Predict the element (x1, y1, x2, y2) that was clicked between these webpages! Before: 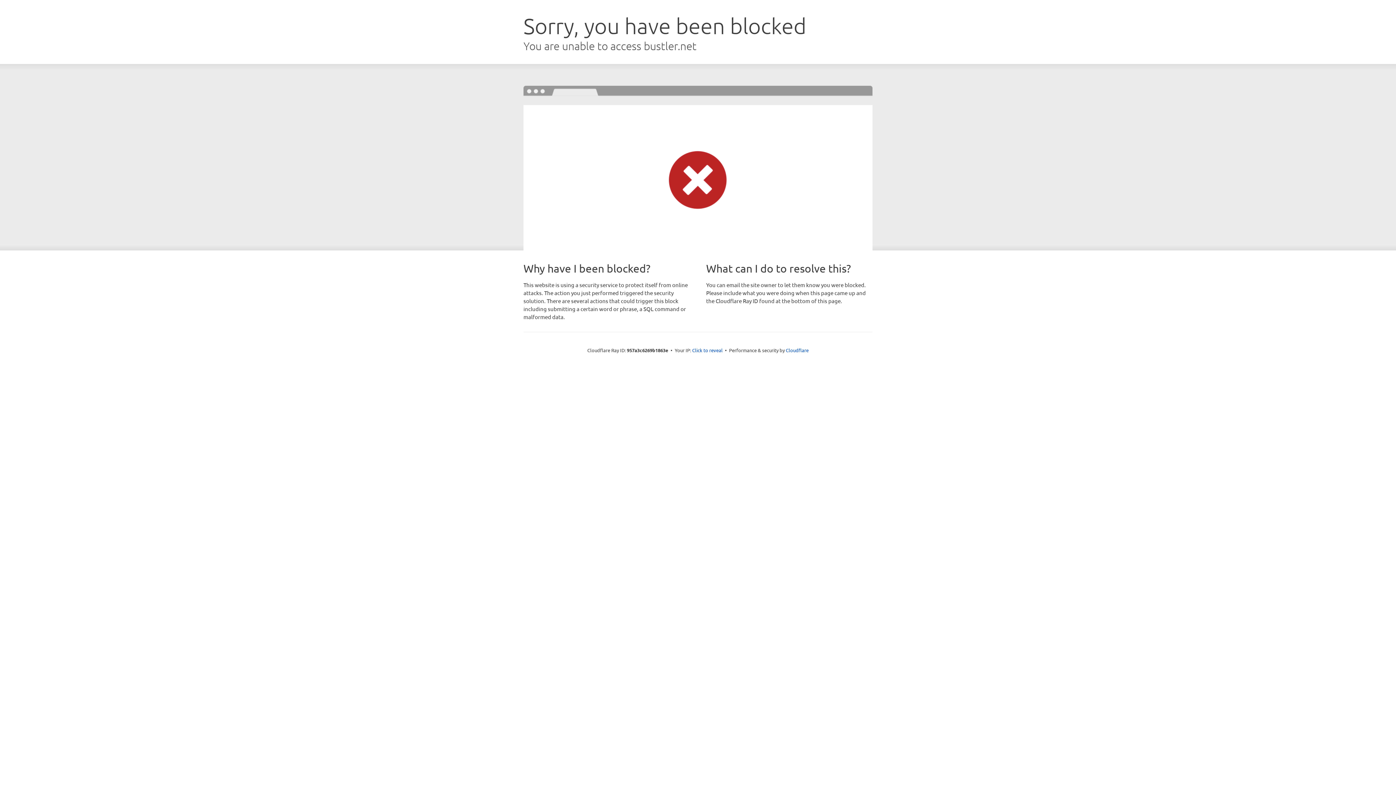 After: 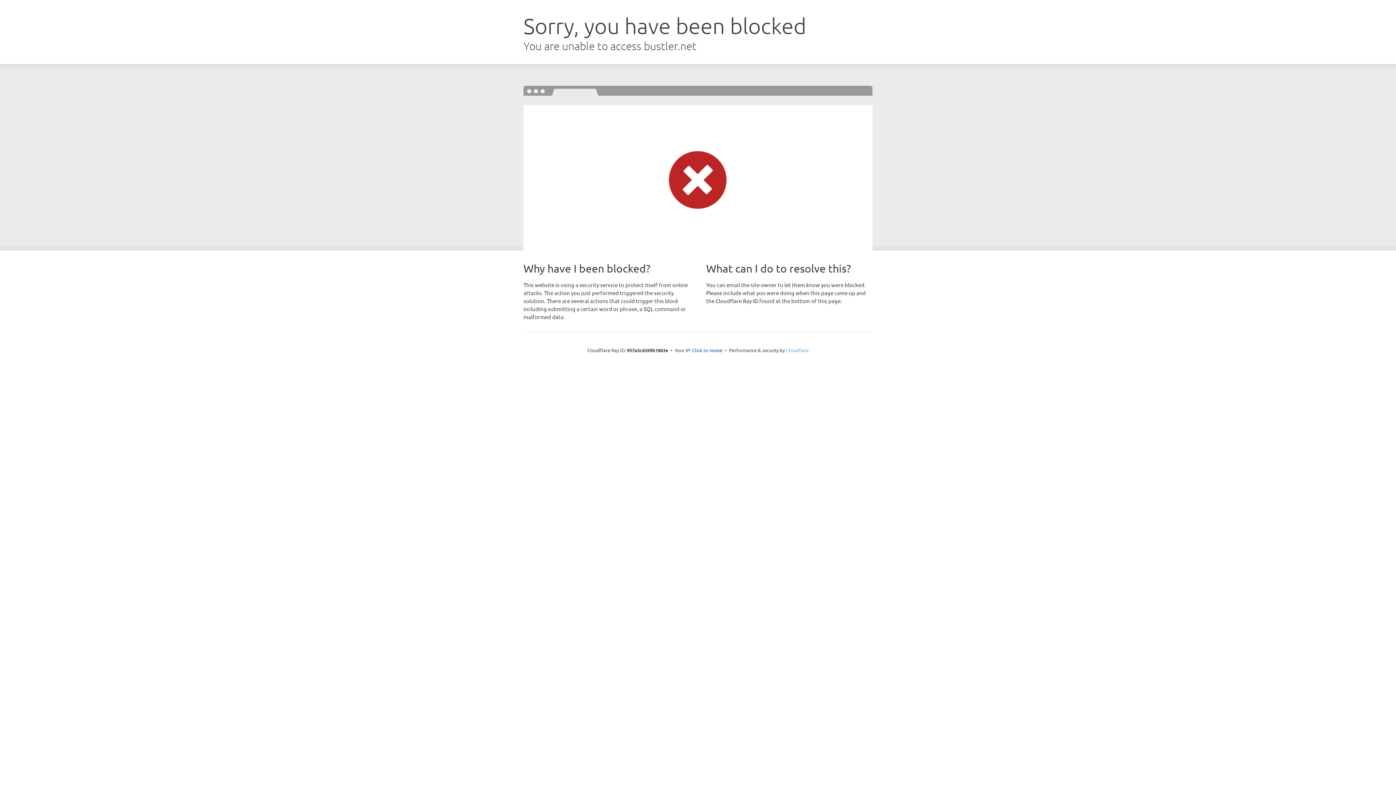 Action: bbox: (786, 347, 808, 353) label: Cloudflare